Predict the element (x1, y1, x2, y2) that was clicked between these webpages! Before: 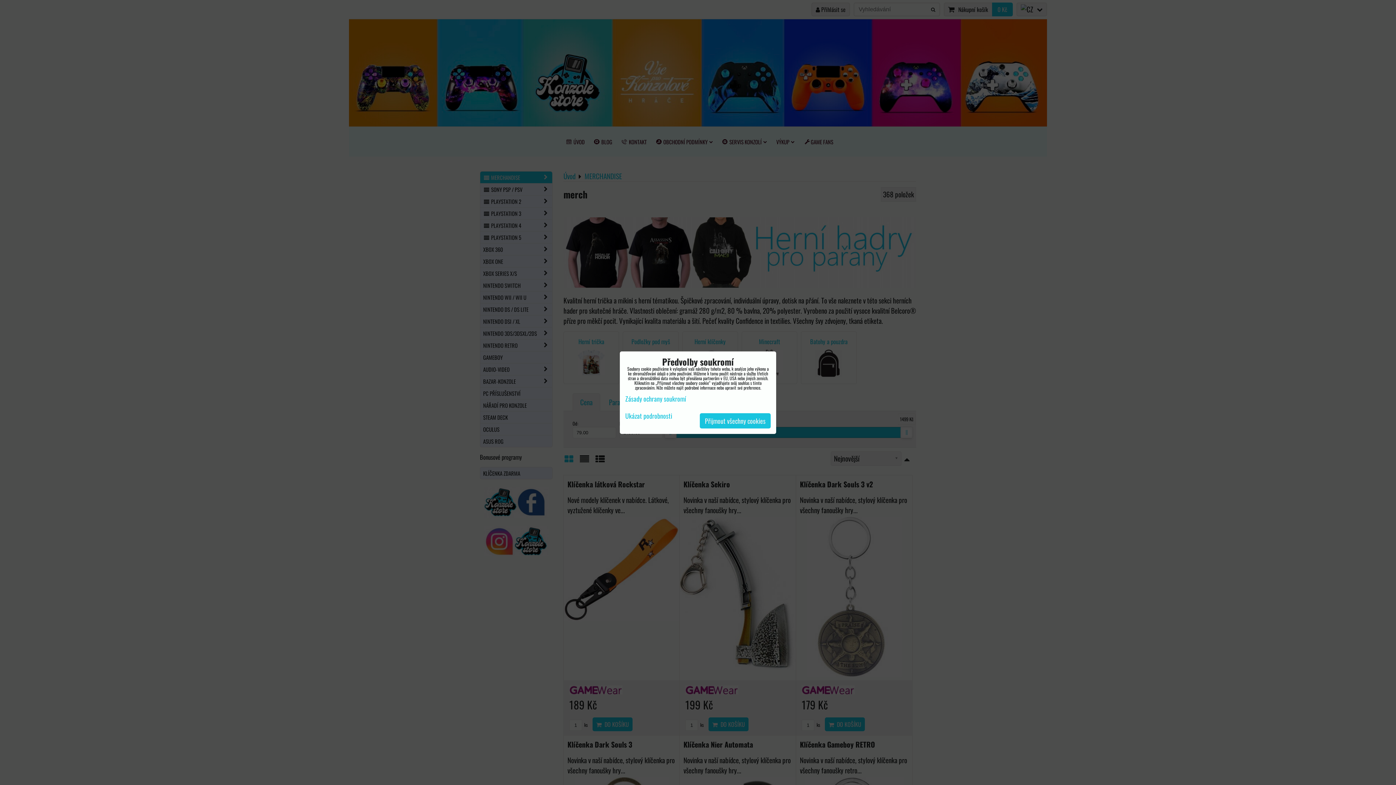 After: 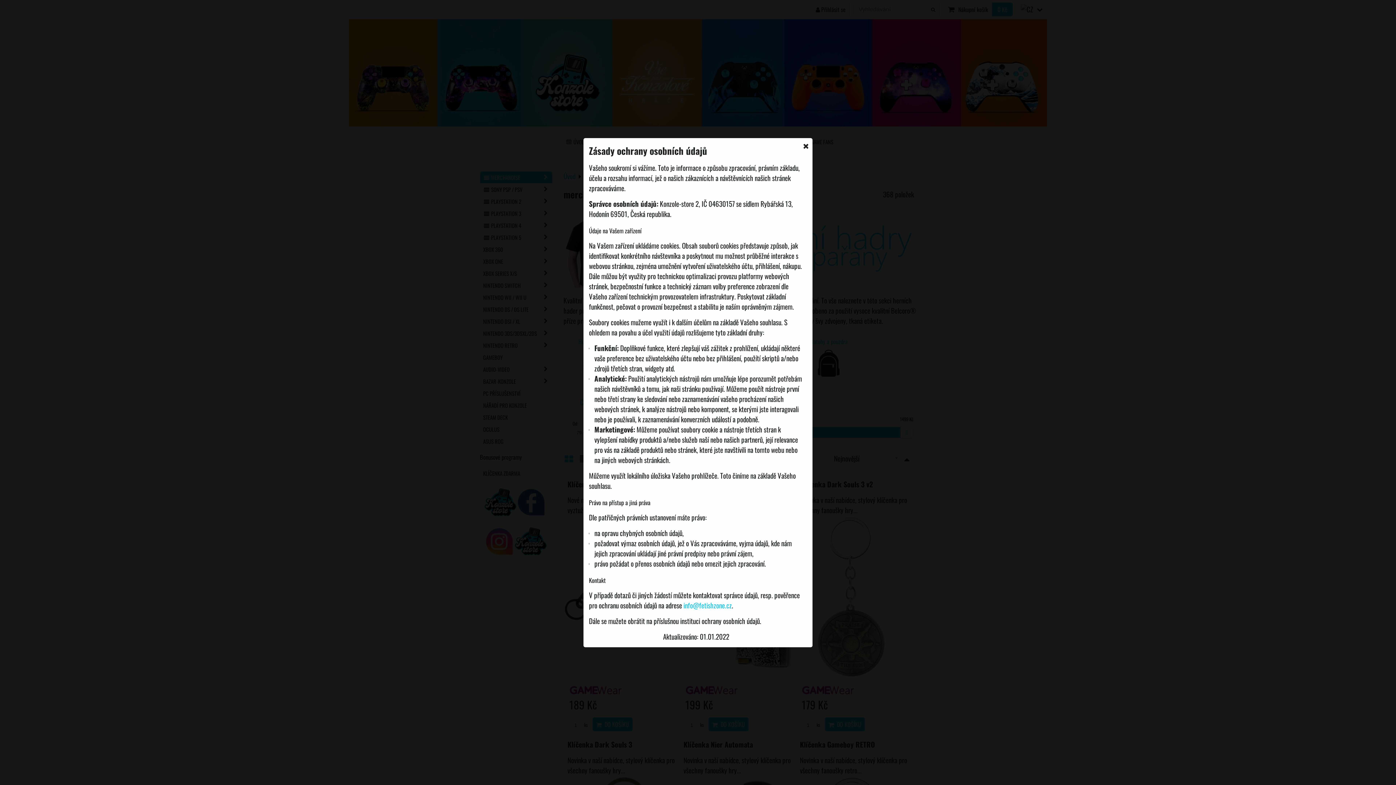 Action: label: Zásady ochrany soukromí bbox: (625, 394, 686, 403)